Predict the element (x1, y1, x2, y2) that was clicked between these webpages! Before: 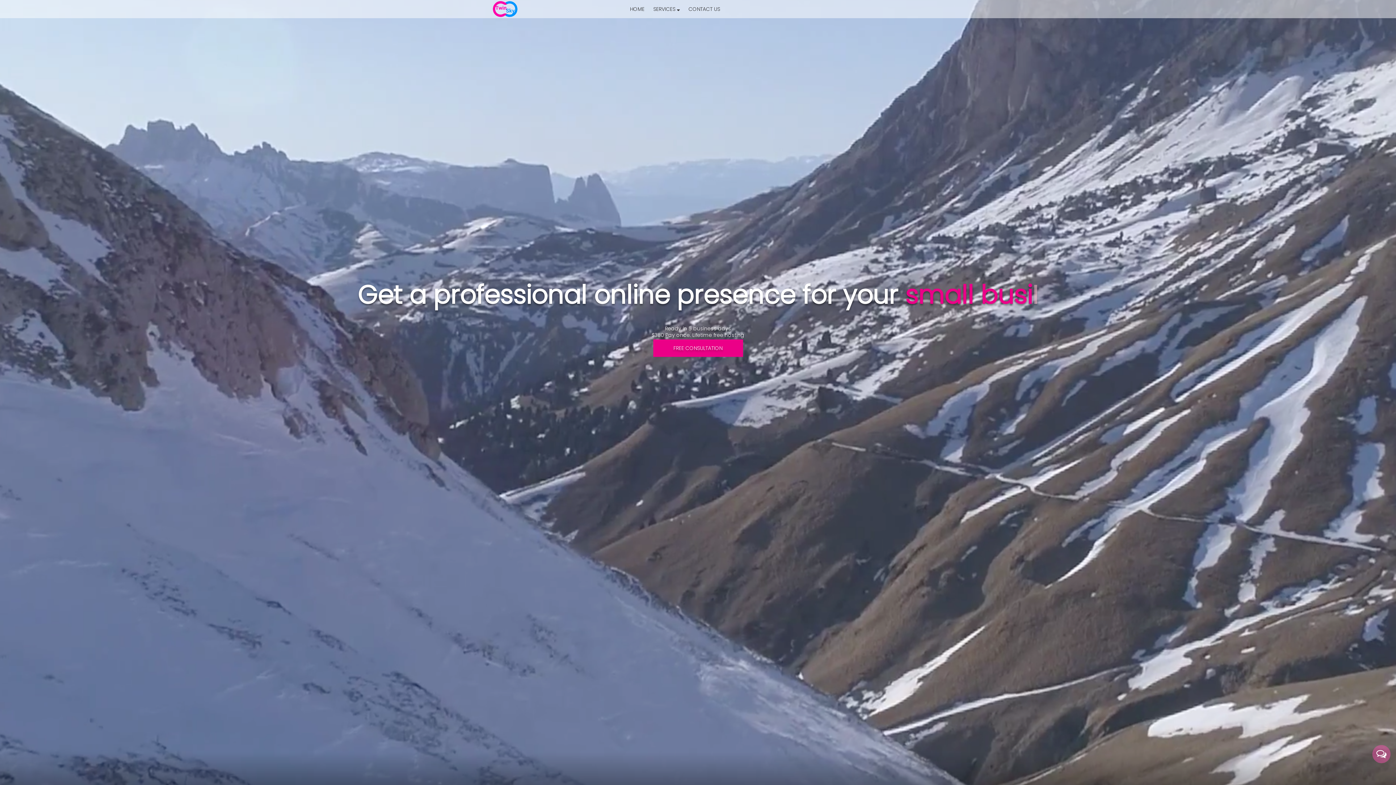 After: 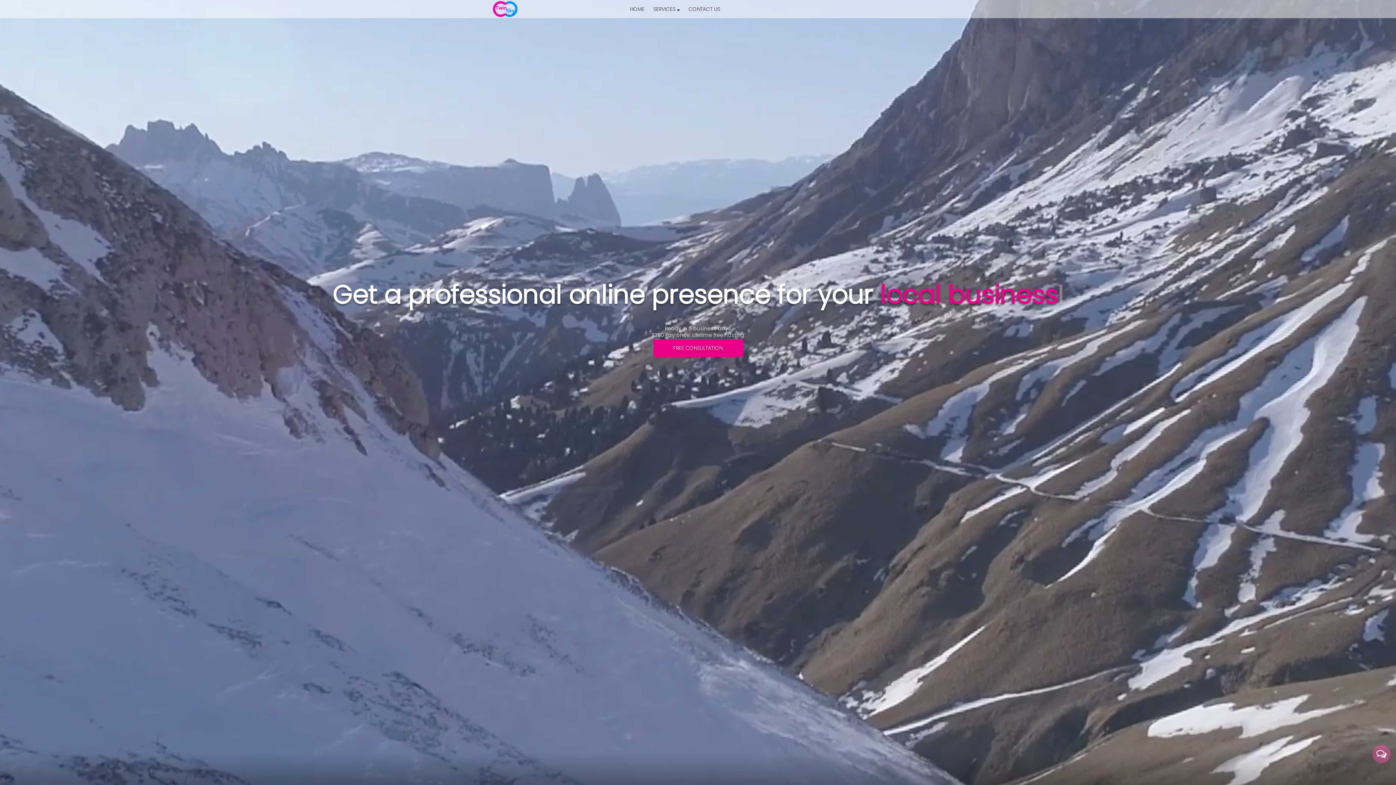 Action: label: HOME bbox: (625, 0, 649, 18)